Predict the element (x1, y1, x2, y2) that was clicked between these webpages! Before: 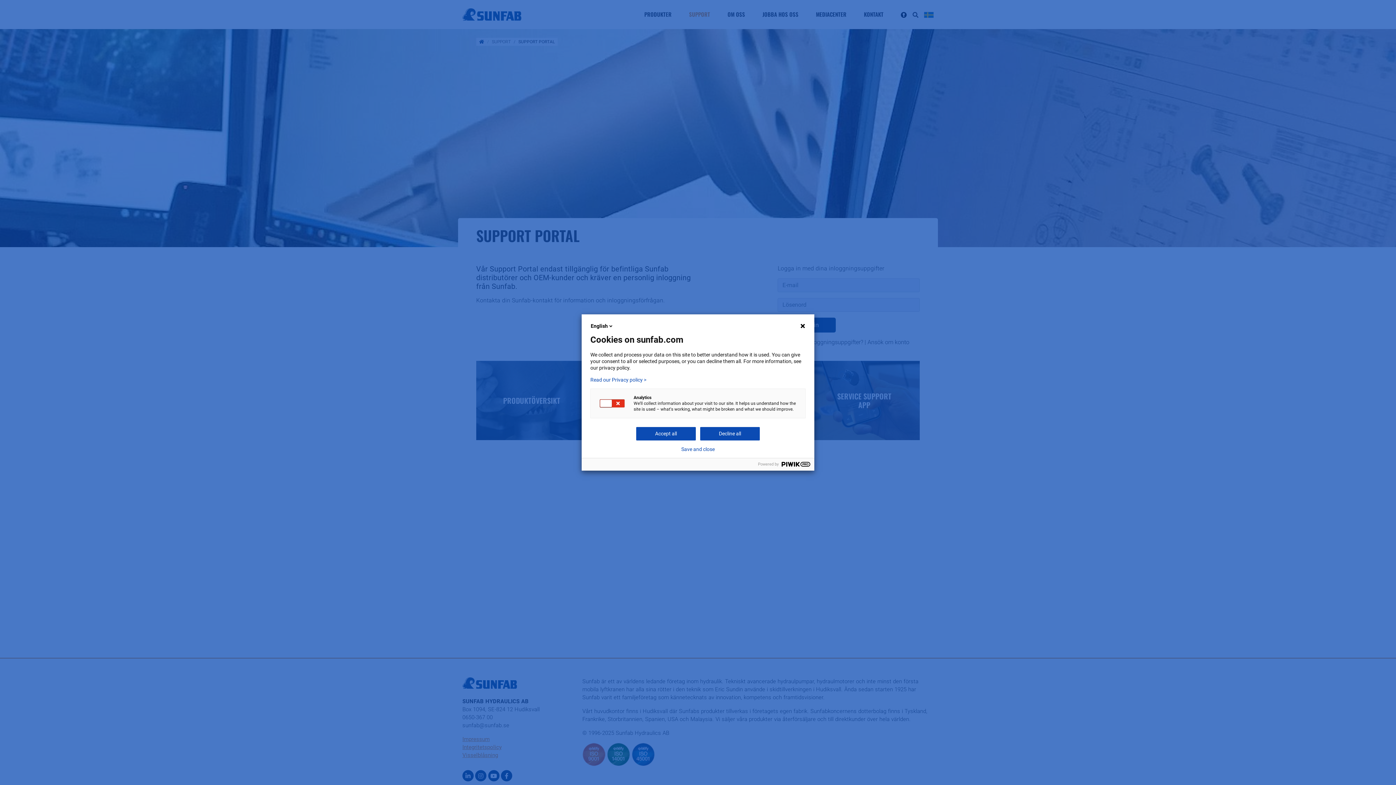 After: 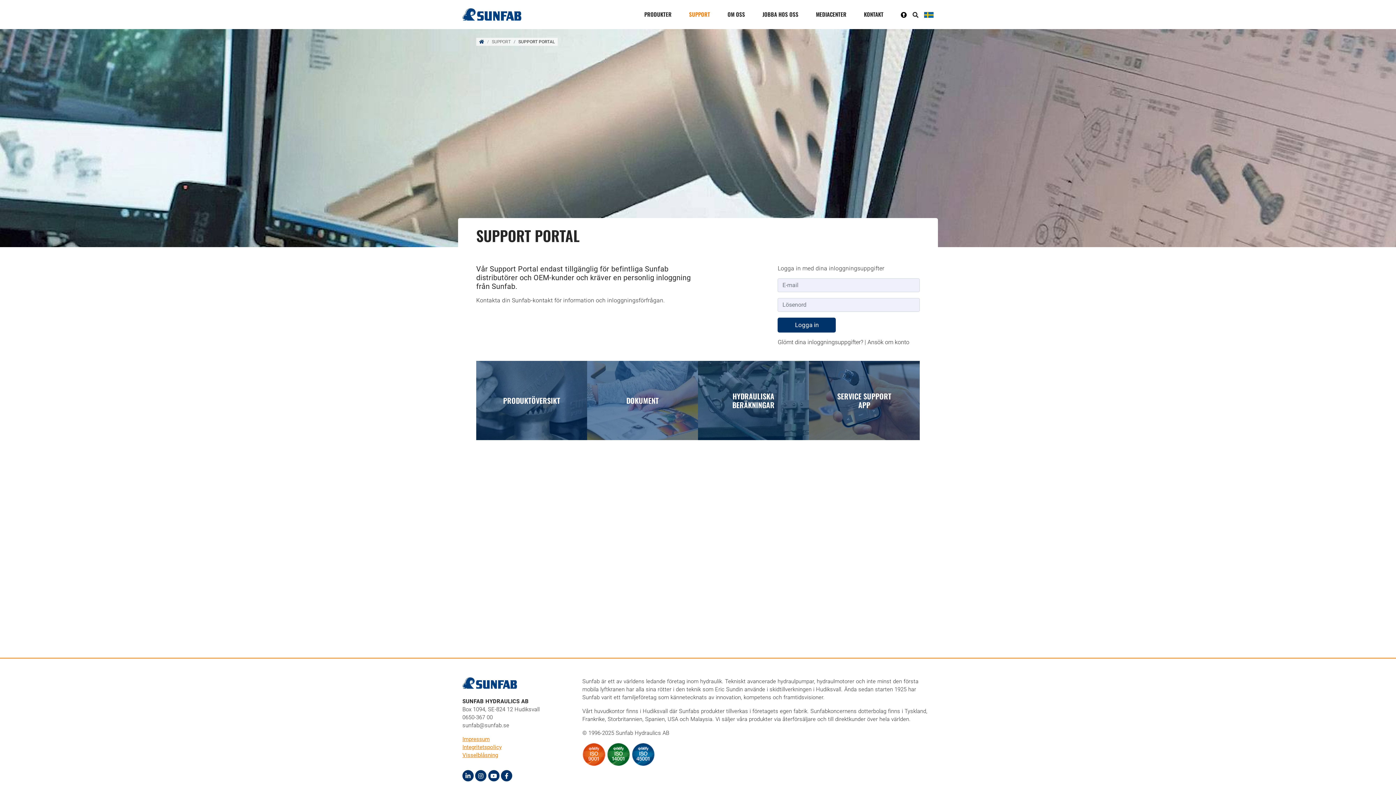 Action: bbox: (636, 427, 696, 440) label: Accept all